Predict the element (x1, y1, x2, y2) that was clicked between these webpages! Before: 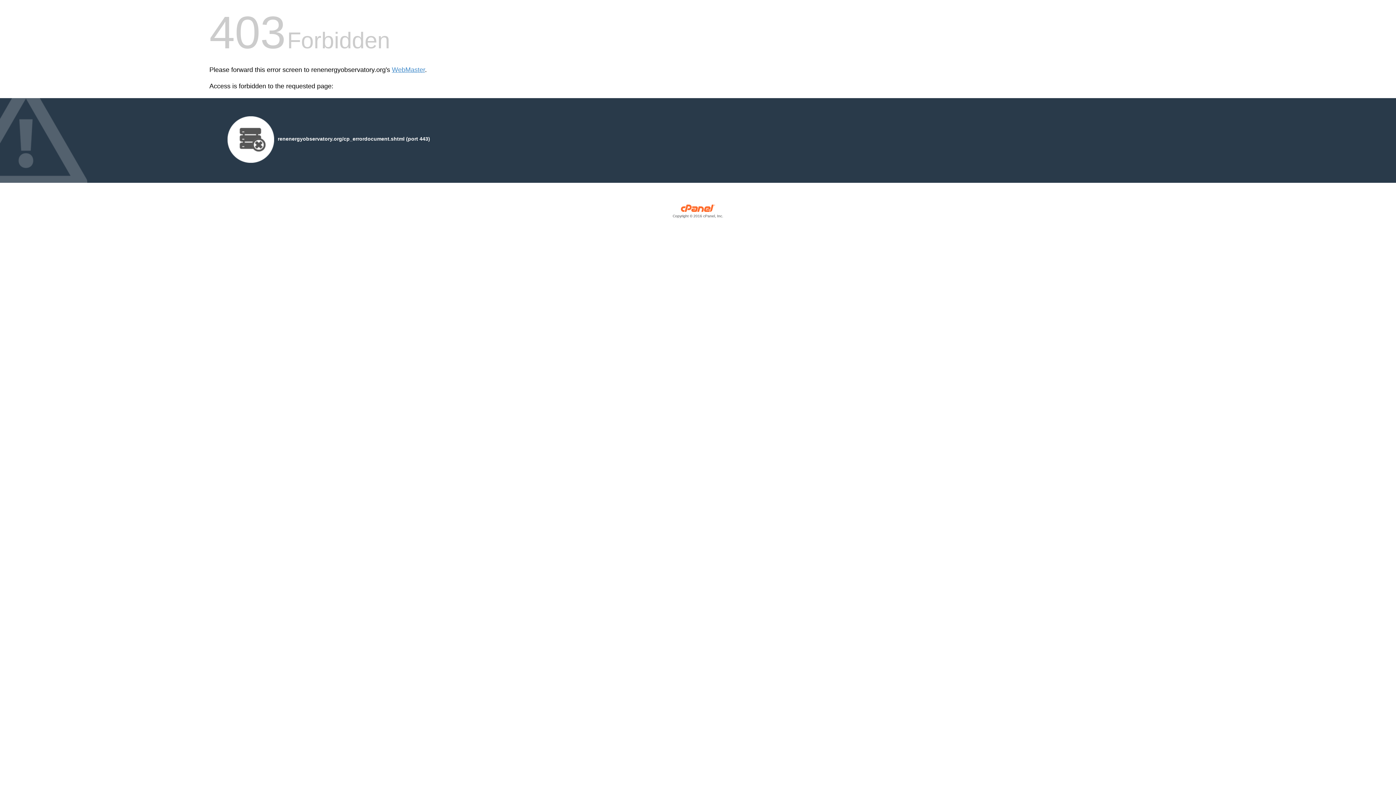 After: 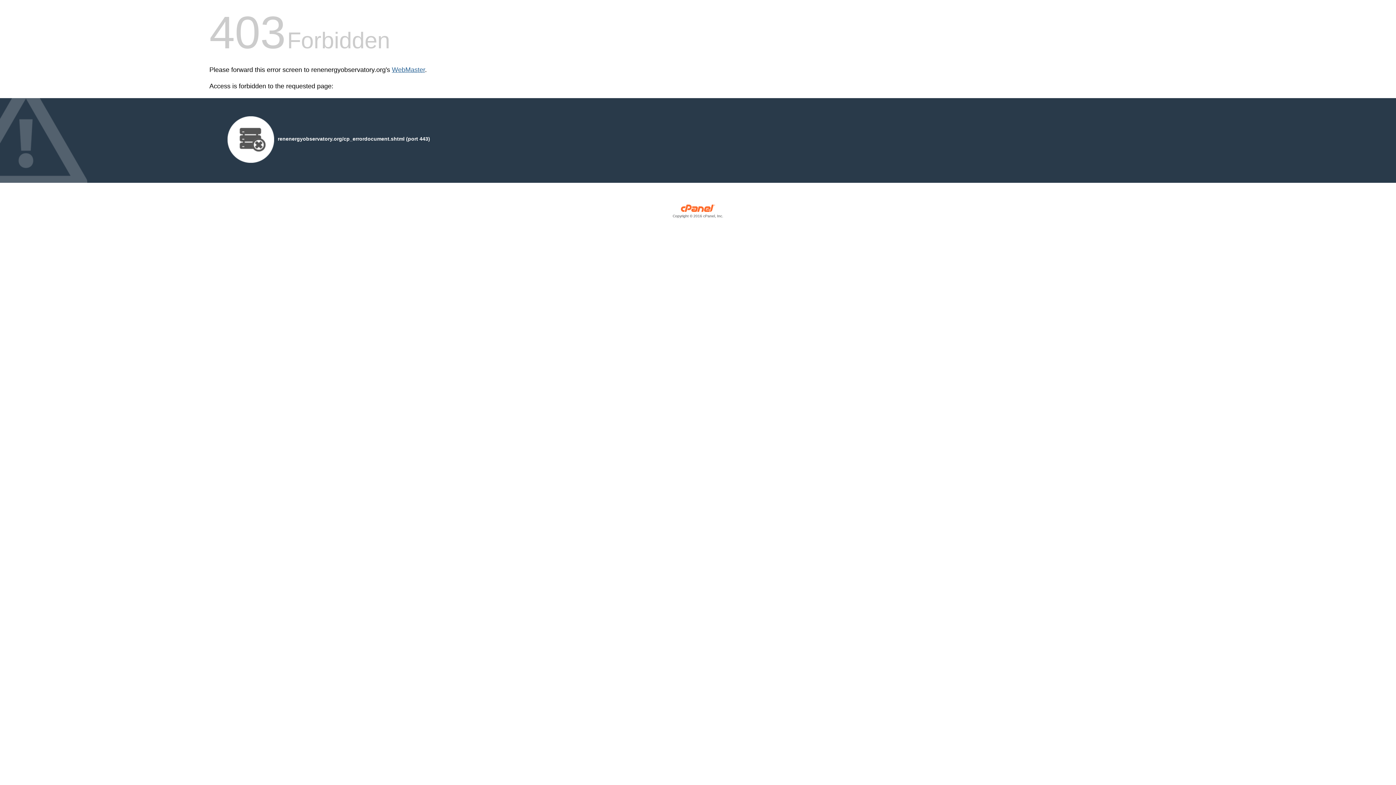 Action: bbox: (392, 66, 425, 73) label: WebMaster